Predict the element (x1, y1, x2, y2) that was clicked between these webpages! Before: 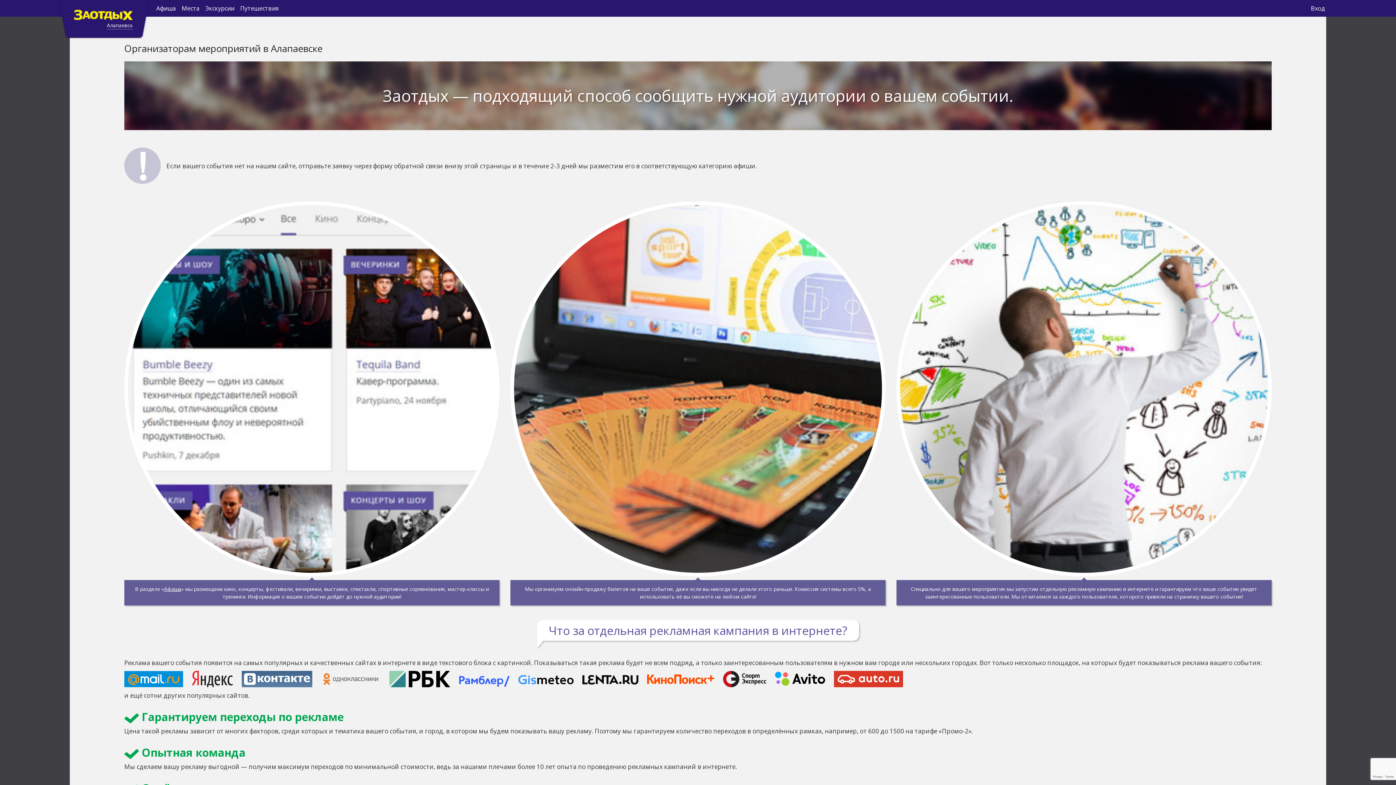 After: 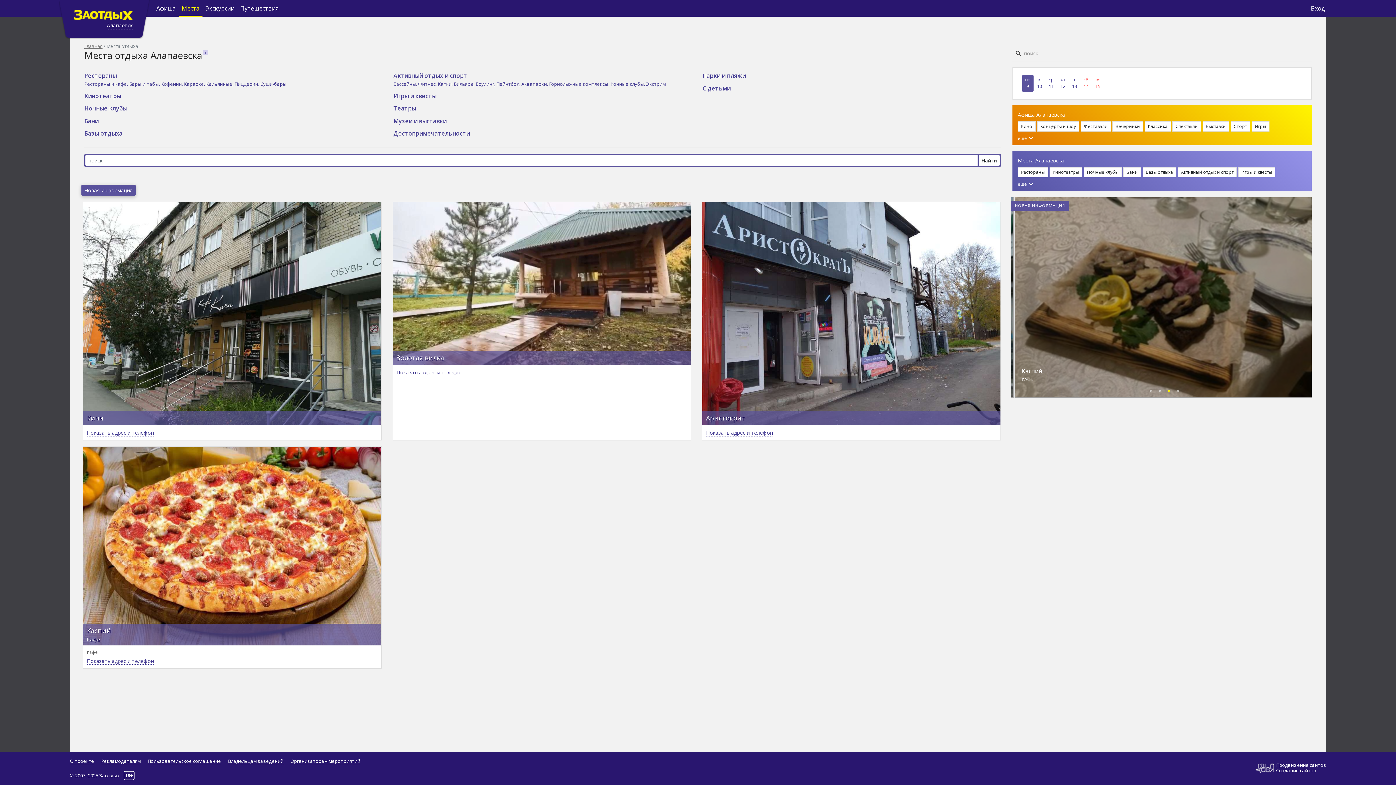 Action: bbox: (178, 0, 202, 16) label: Места